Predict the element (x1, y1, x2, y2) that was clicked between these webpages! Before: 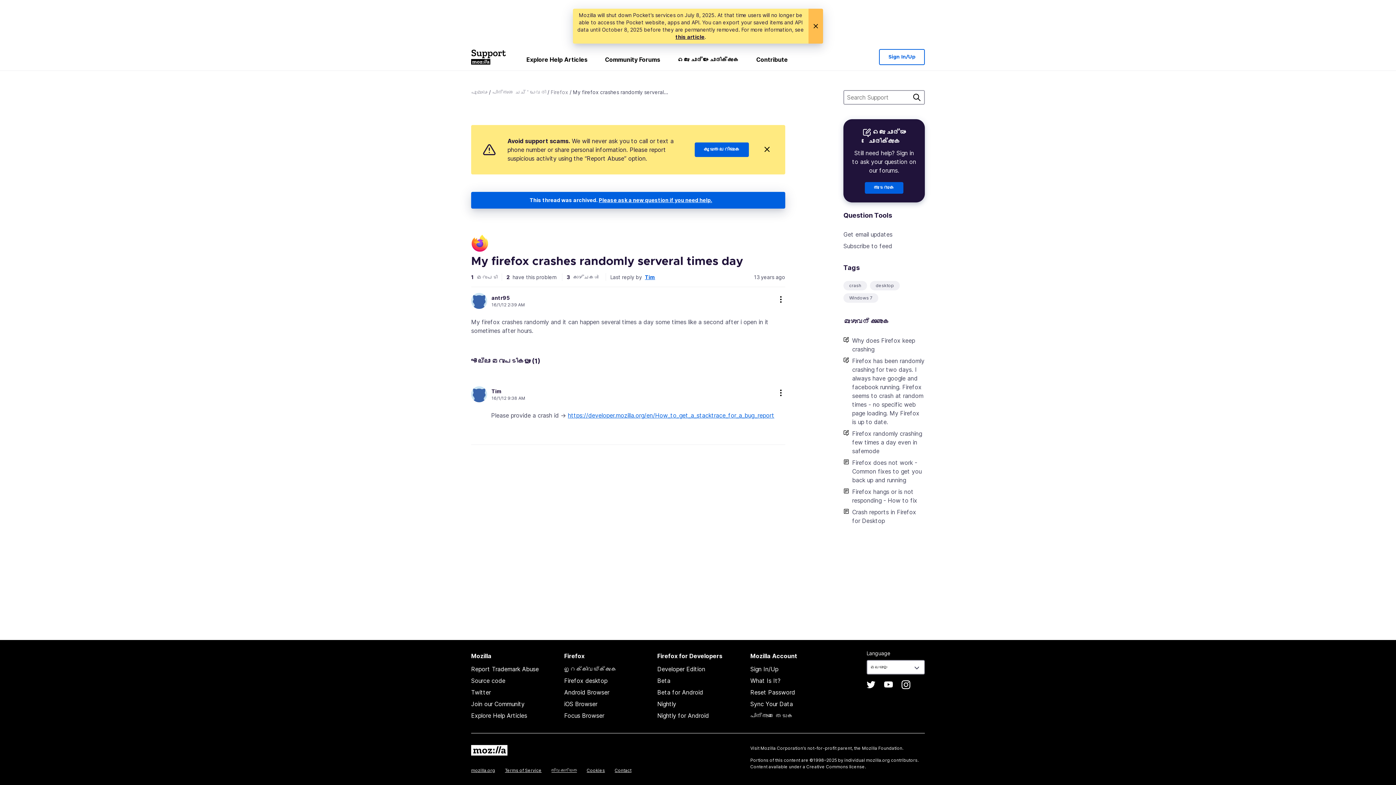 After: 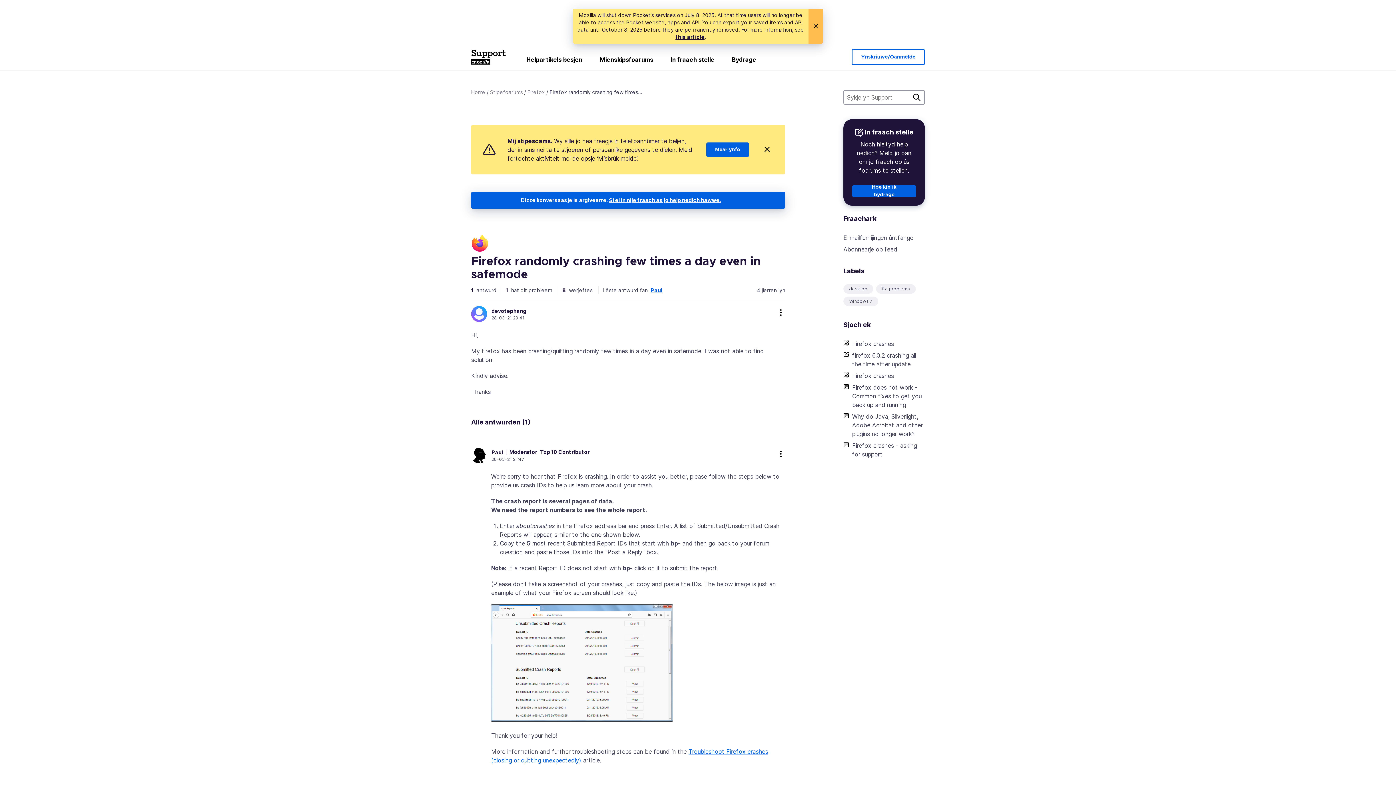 Action: label: Firefox randomly crashing few times a day even in safemode bbox: (852, 428, 925, 457)